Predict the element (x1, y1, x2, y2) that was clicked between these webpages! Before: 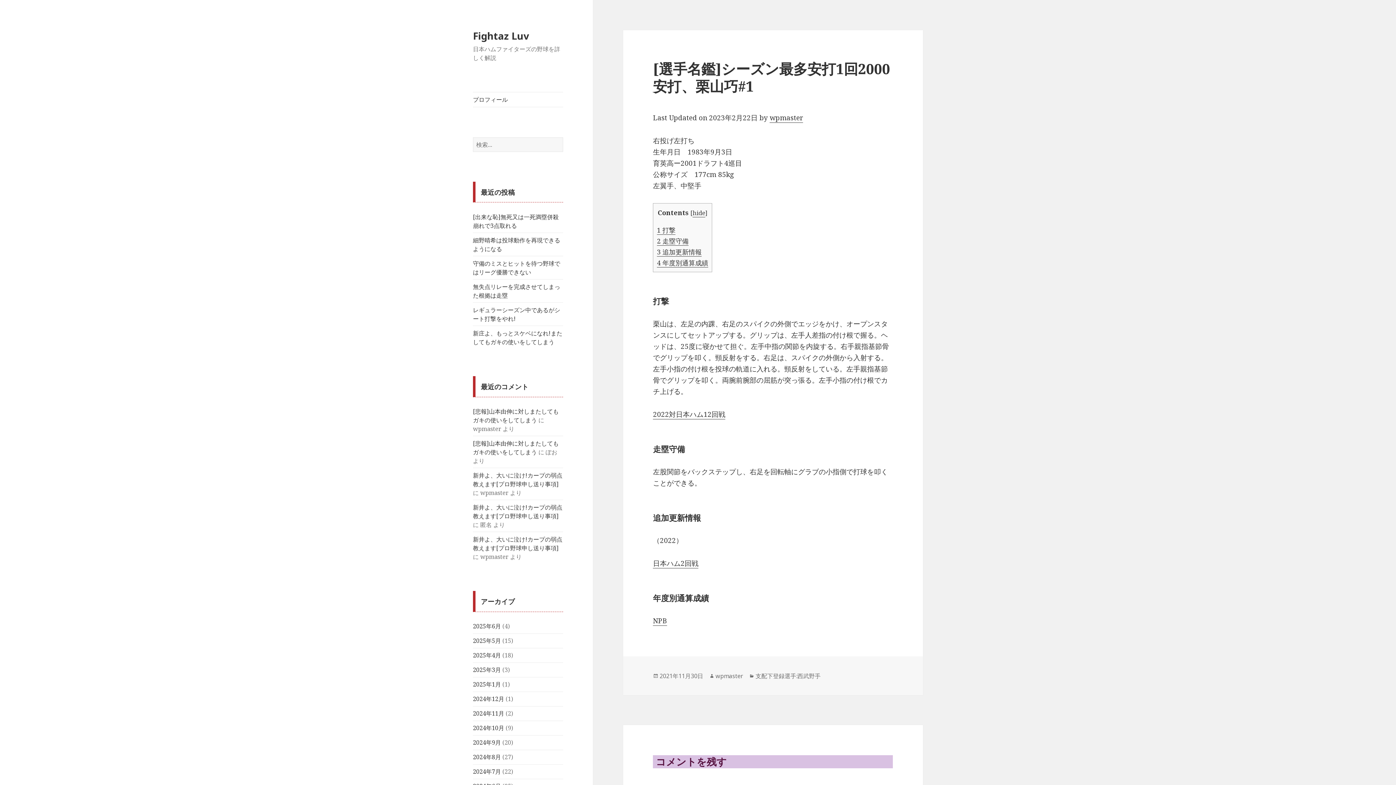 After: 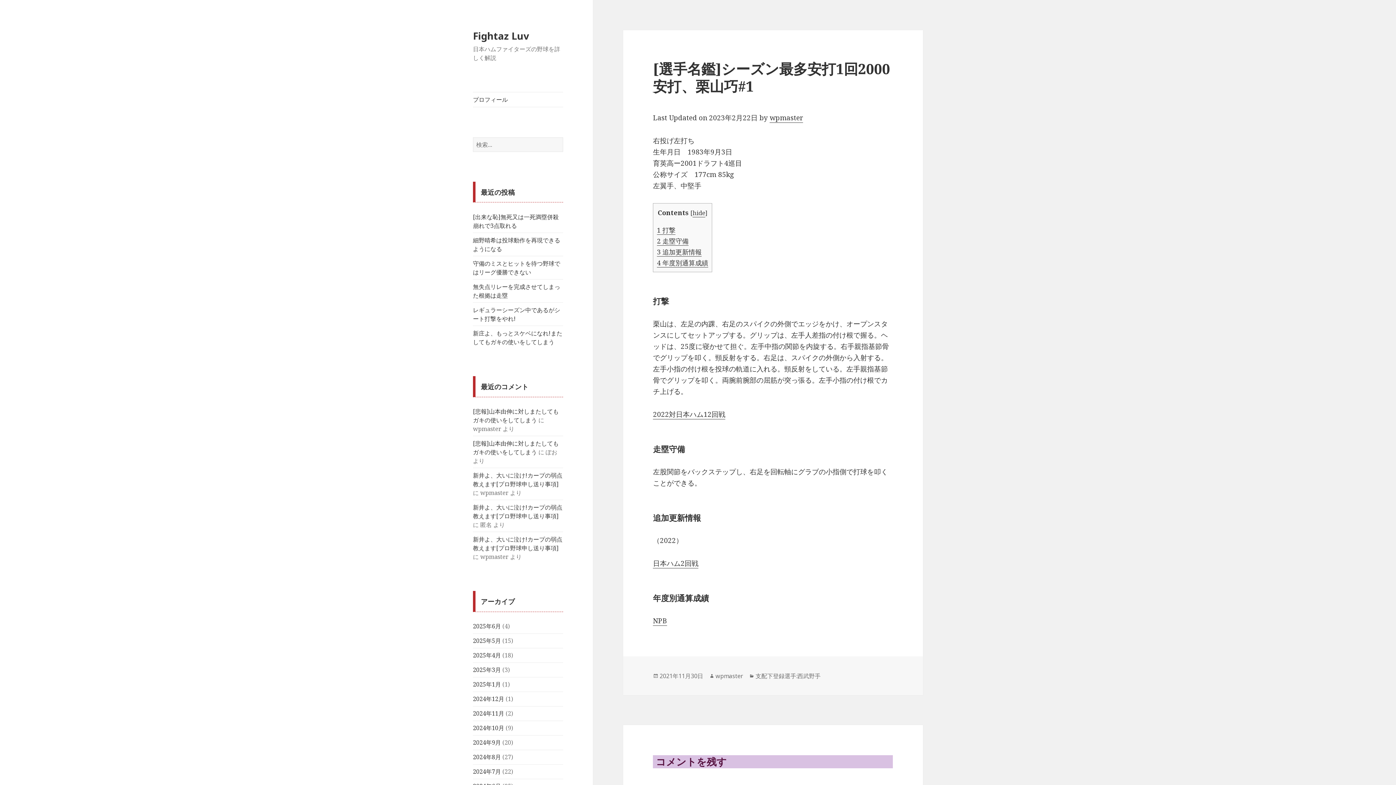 Action: bbox: (659, 672, 703, 680) label: 2021年11月30日